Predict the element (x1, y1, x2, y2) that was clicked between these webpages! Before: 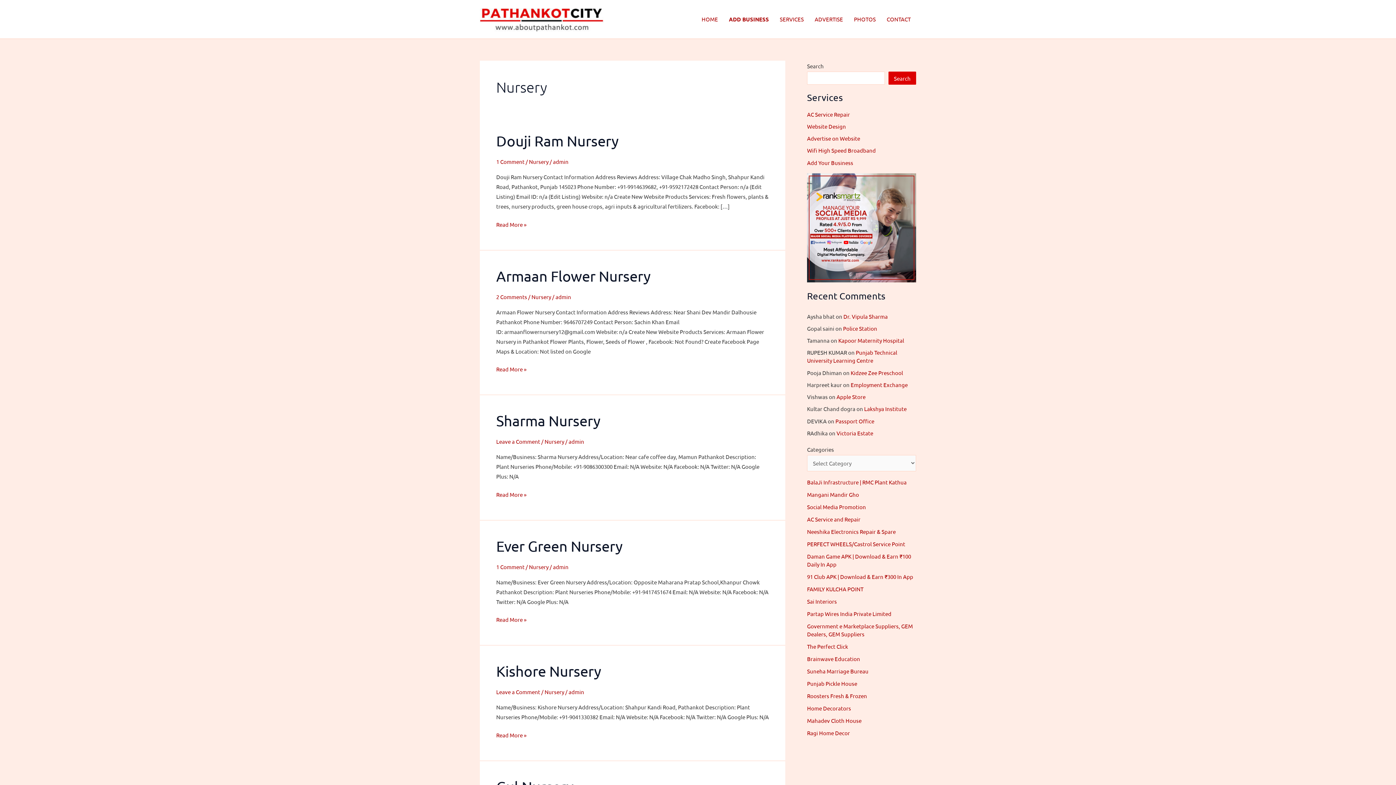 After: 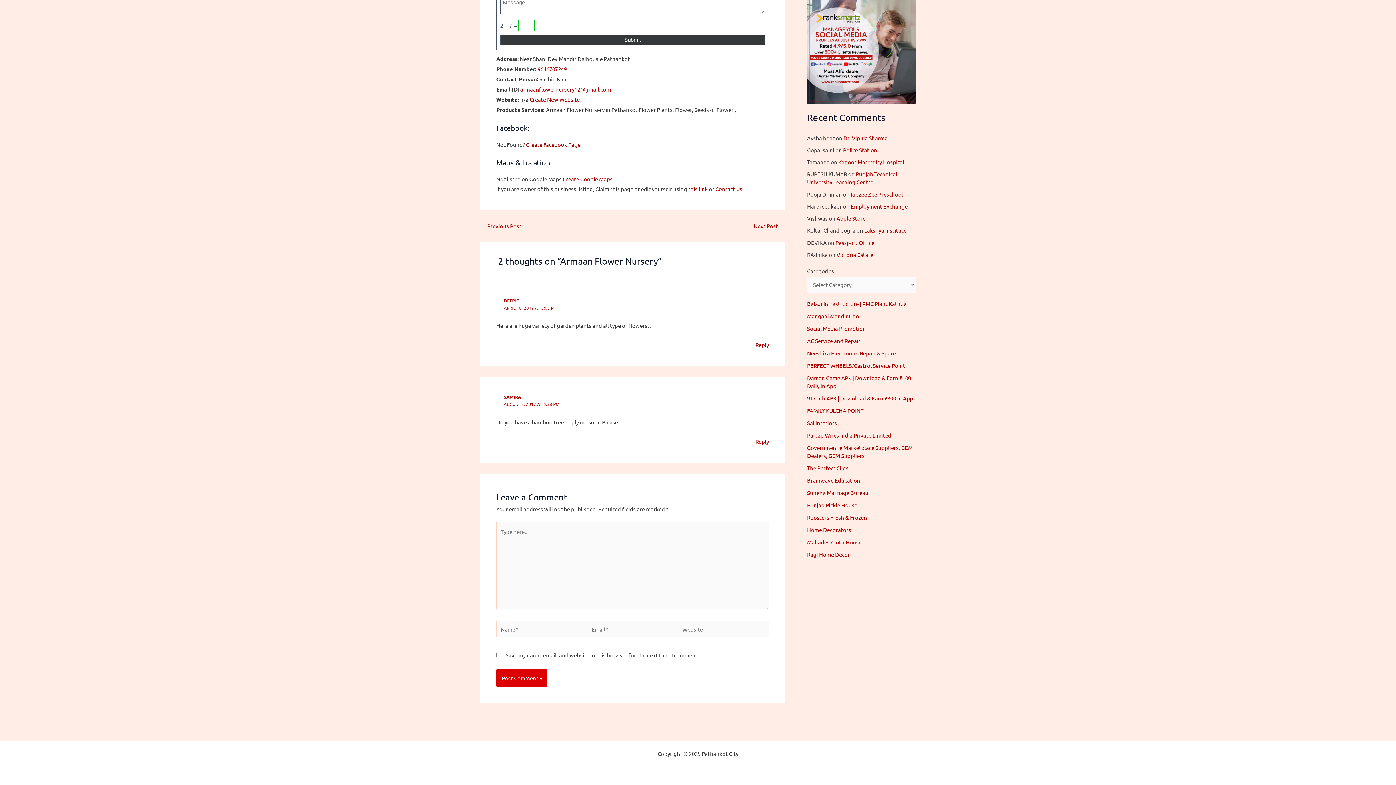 Action: label: 2 Comments bbox: (496, 293, 527, 300)